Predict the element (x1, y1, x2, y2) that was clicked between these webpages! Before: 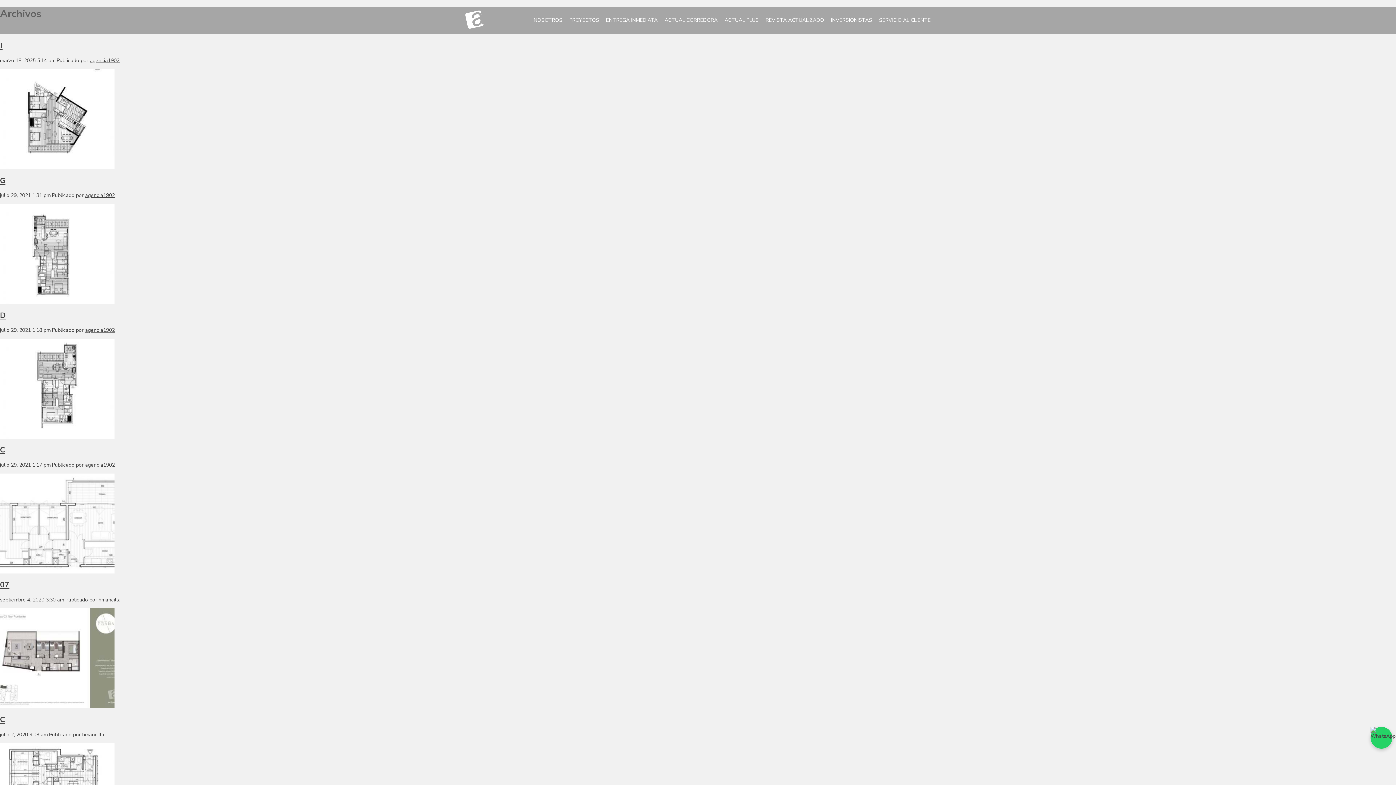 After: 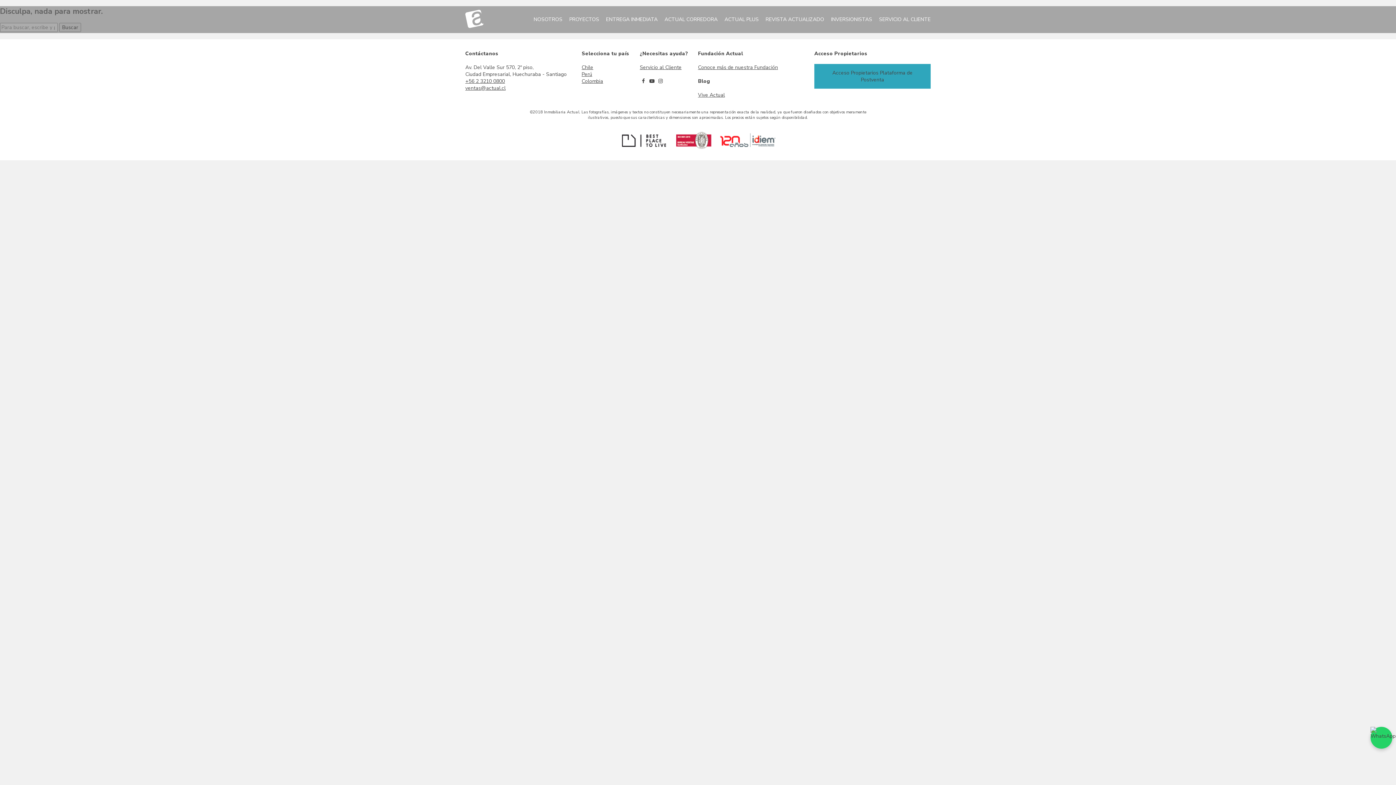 Action: label: agencia1902 bbox: (85, 192, 114, 198)